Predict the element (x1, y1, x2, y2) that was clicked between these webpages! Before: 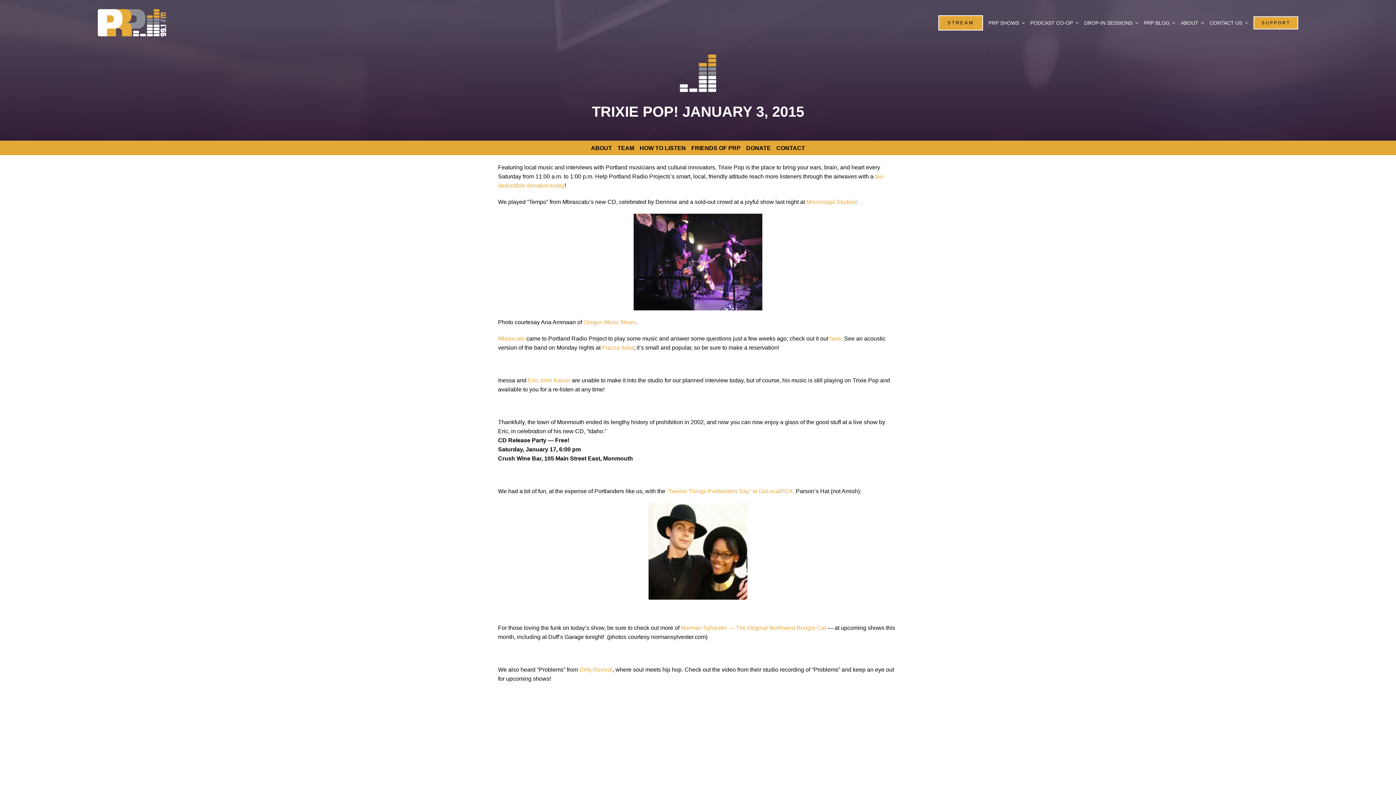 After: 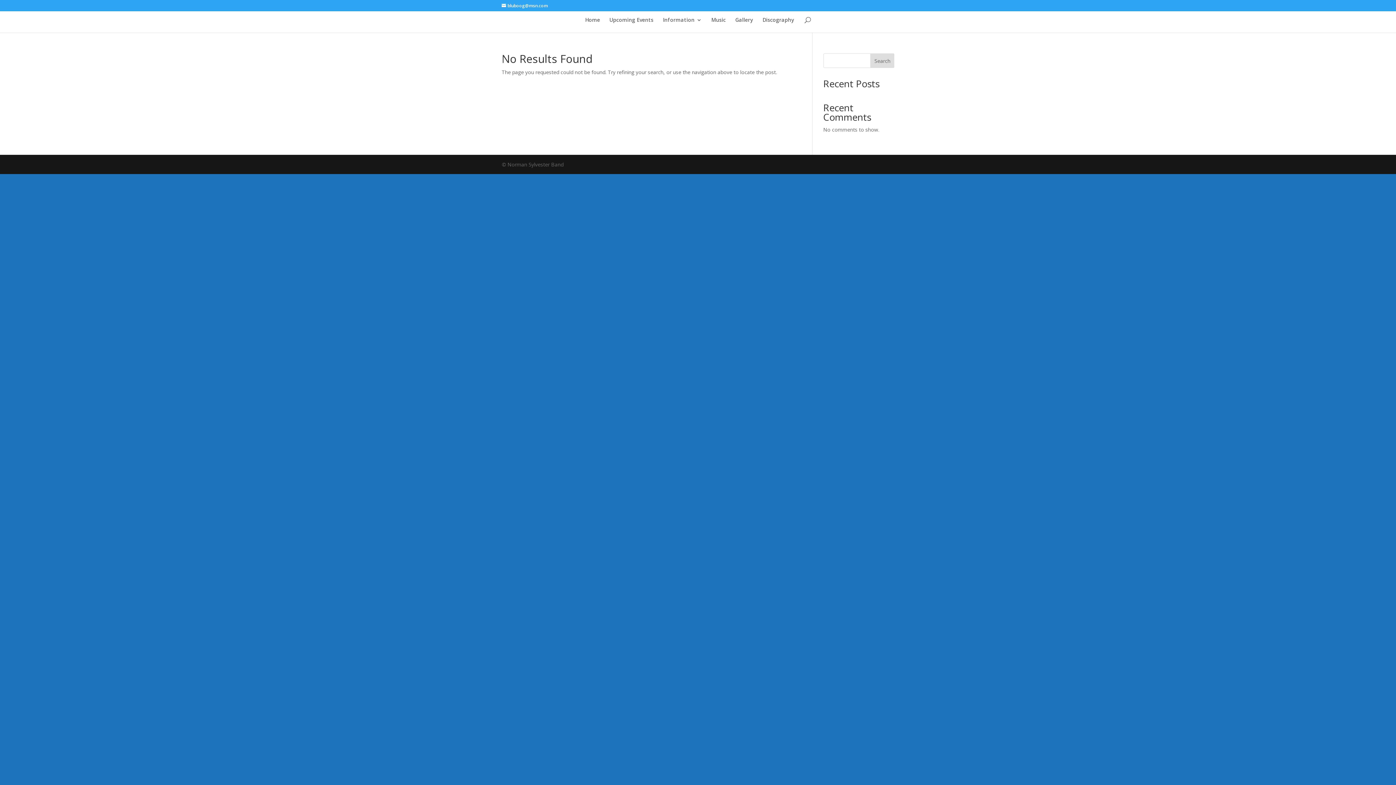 Action: label: Norman Sylvester — The Original Northwest Boogie Cat bbox: (681, 625, 826, 631)